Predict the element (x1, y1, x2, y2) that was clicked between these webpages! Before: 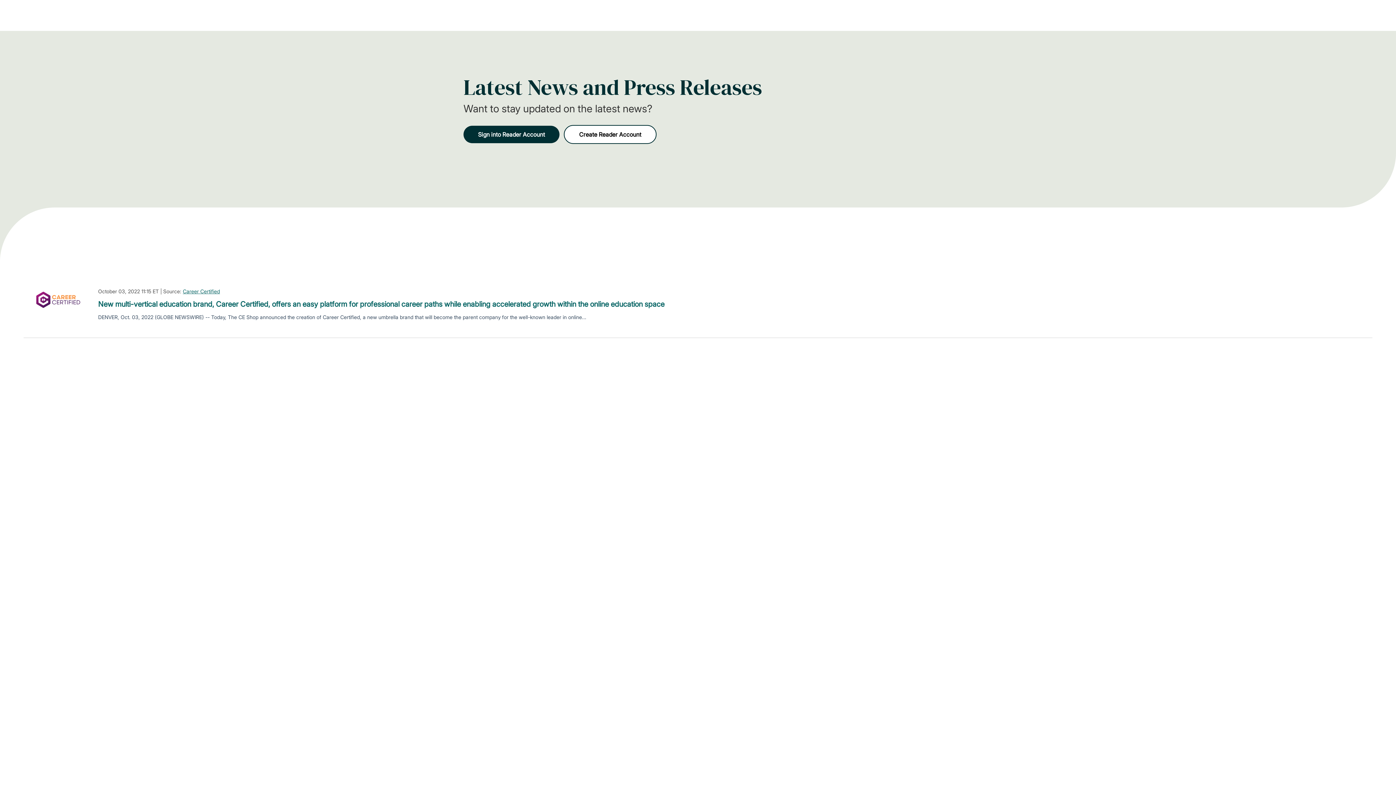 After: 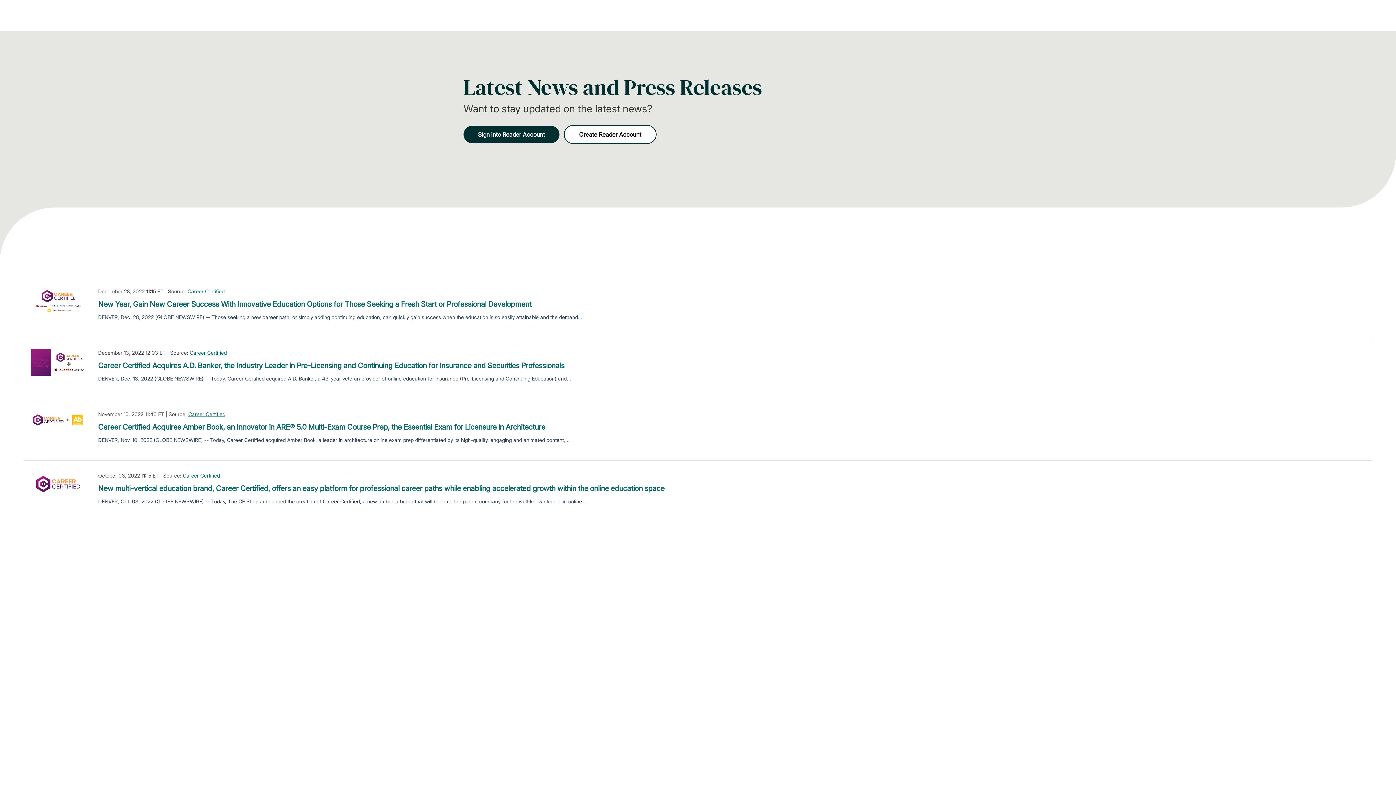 Action: label: Career Certified bbox: (182, 287, 220, 295)